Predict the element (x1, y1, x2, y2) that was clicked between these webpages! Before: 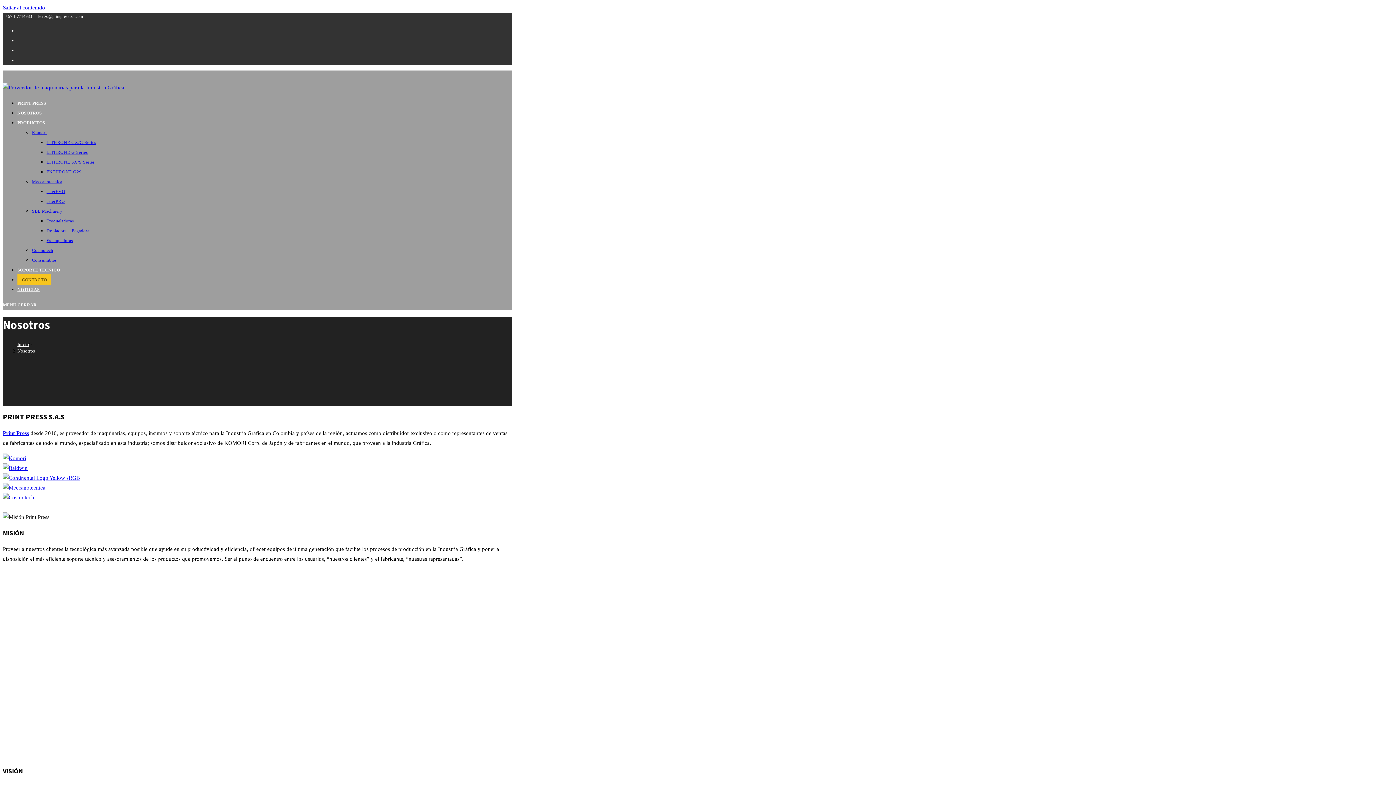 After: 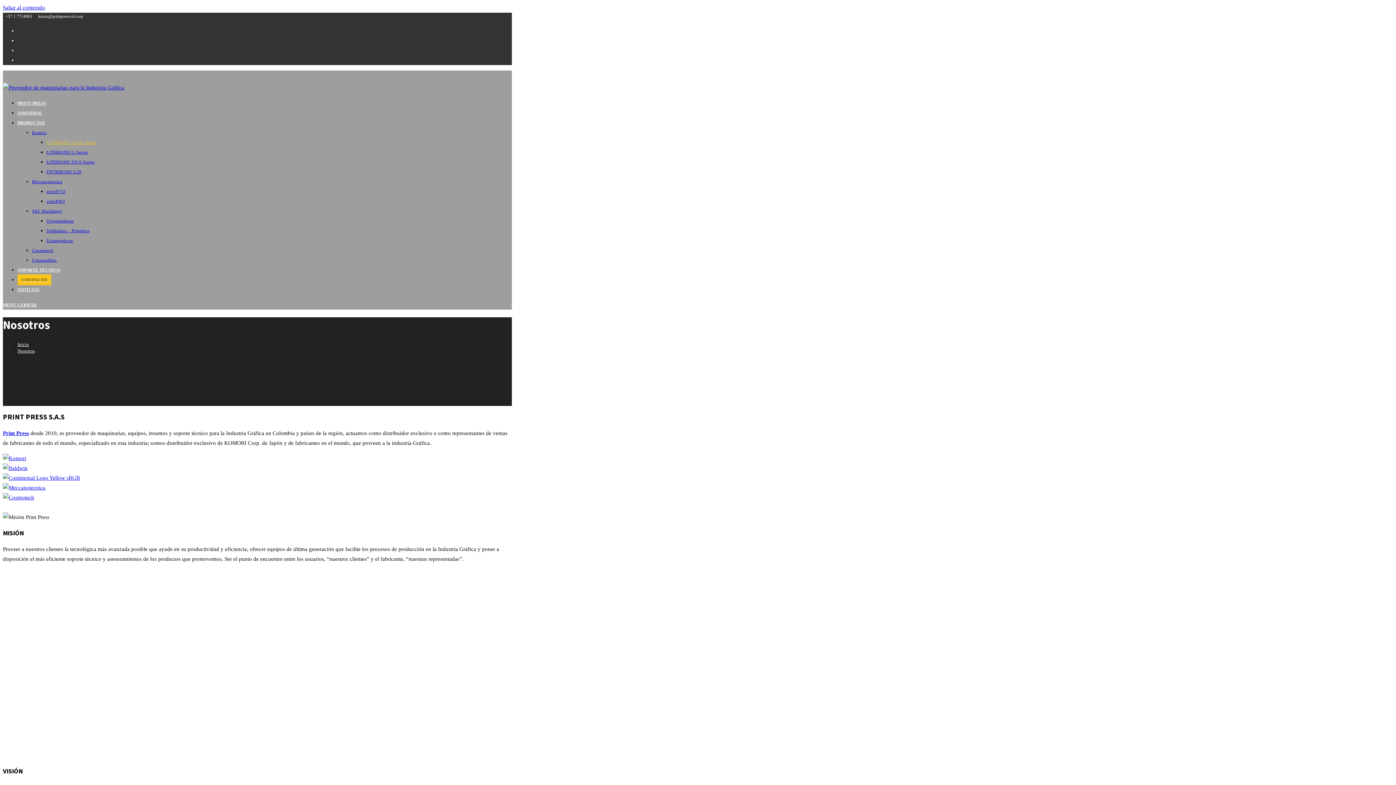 Action: bbox: (46, 140, 96, 145) label: LITHRONE GX/G Series